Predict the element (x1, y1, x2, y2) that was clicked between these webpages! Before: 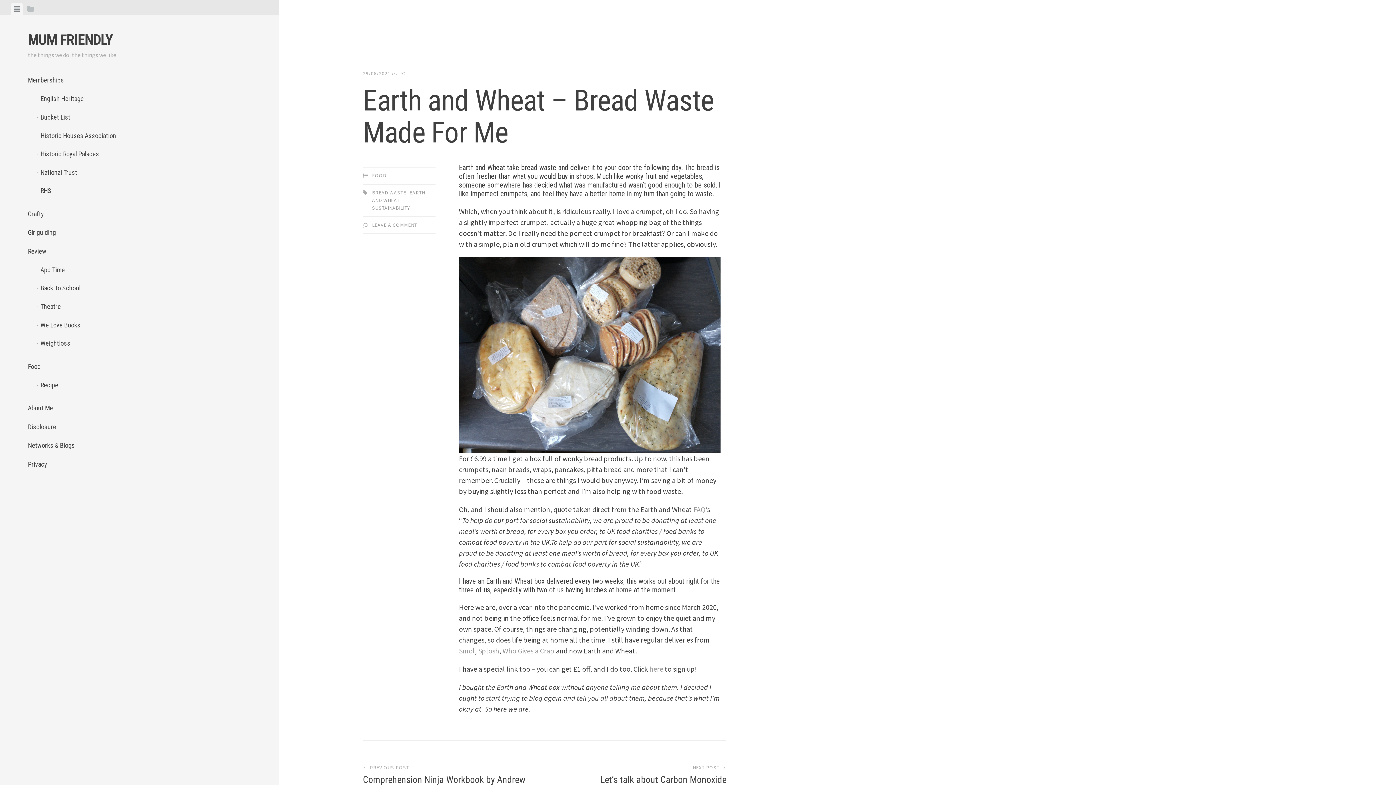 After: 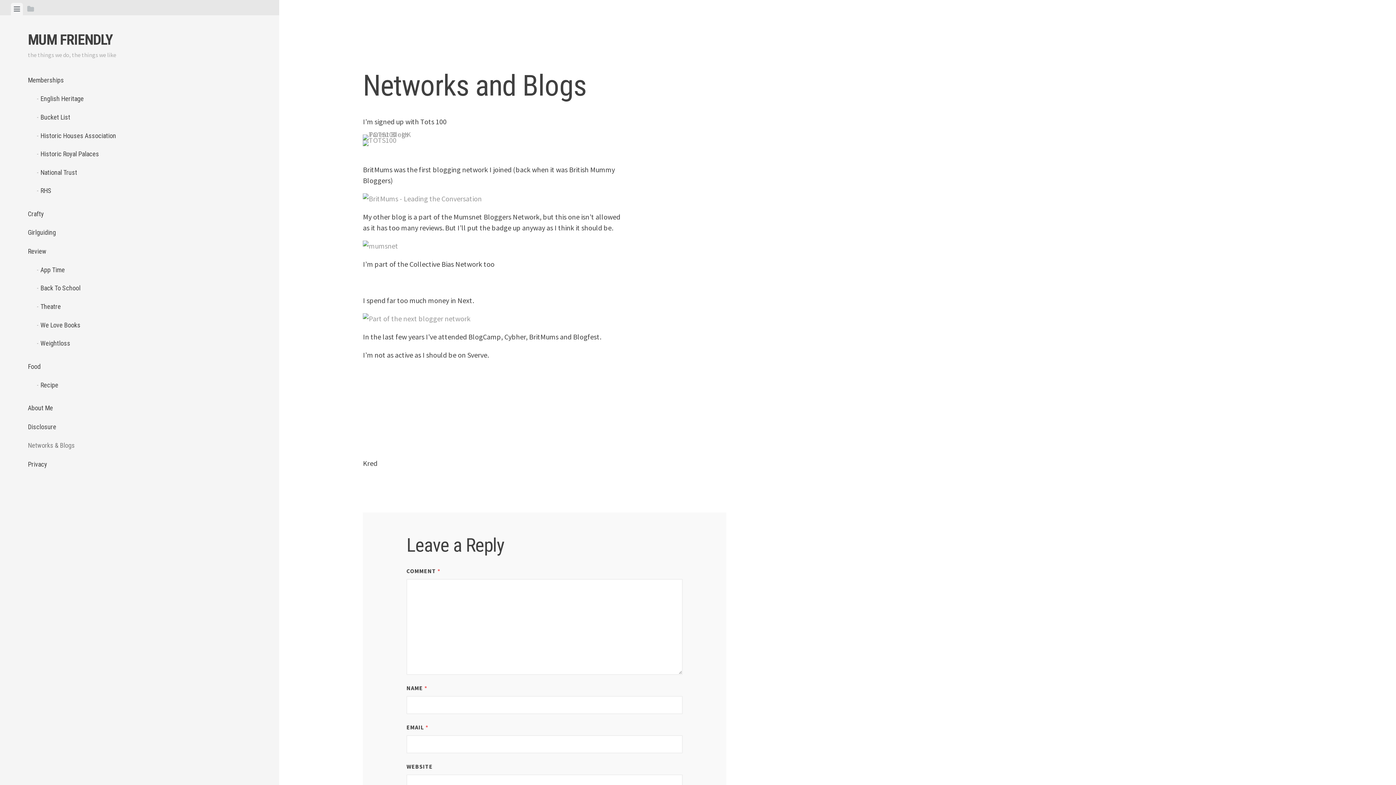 Action: bbox: (27, 436, 251, 455) label: Networks & Blogs